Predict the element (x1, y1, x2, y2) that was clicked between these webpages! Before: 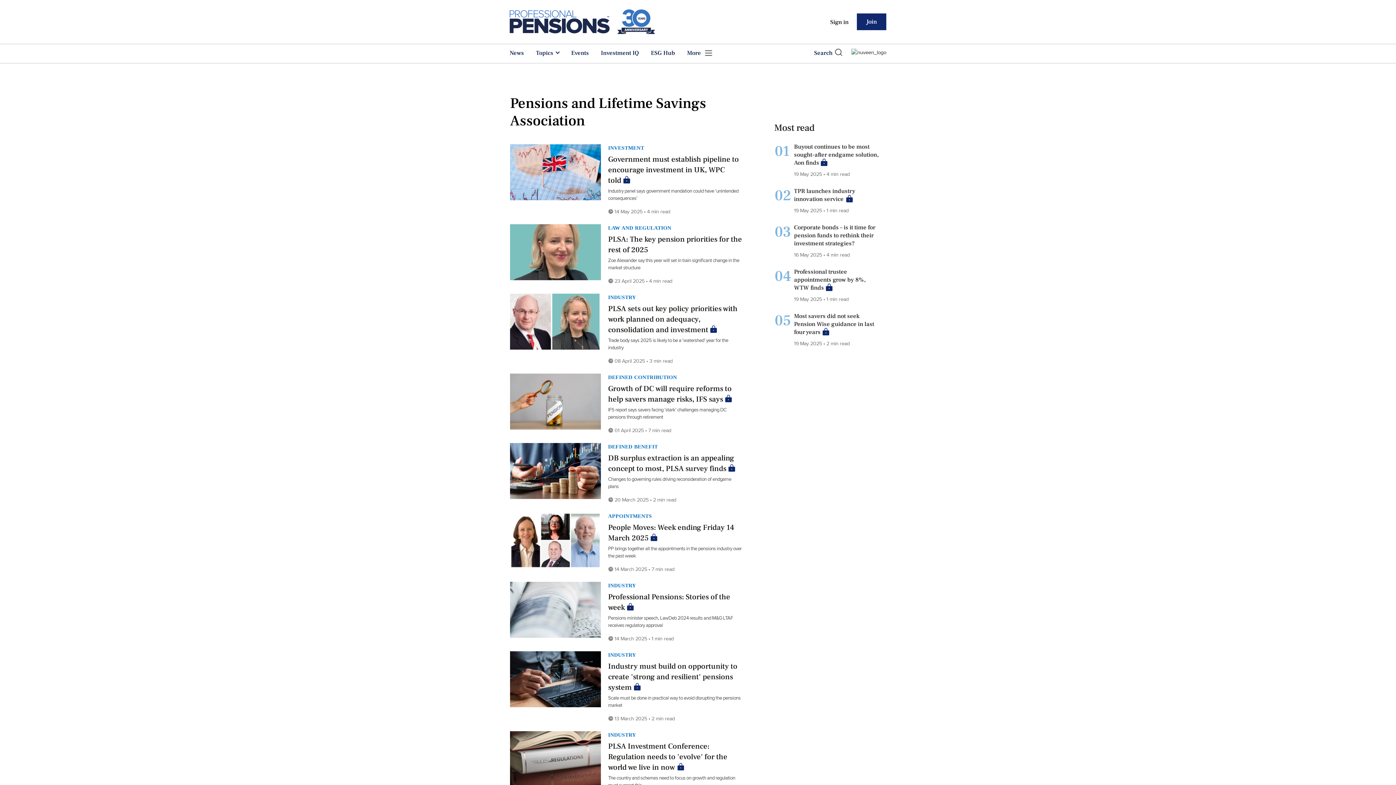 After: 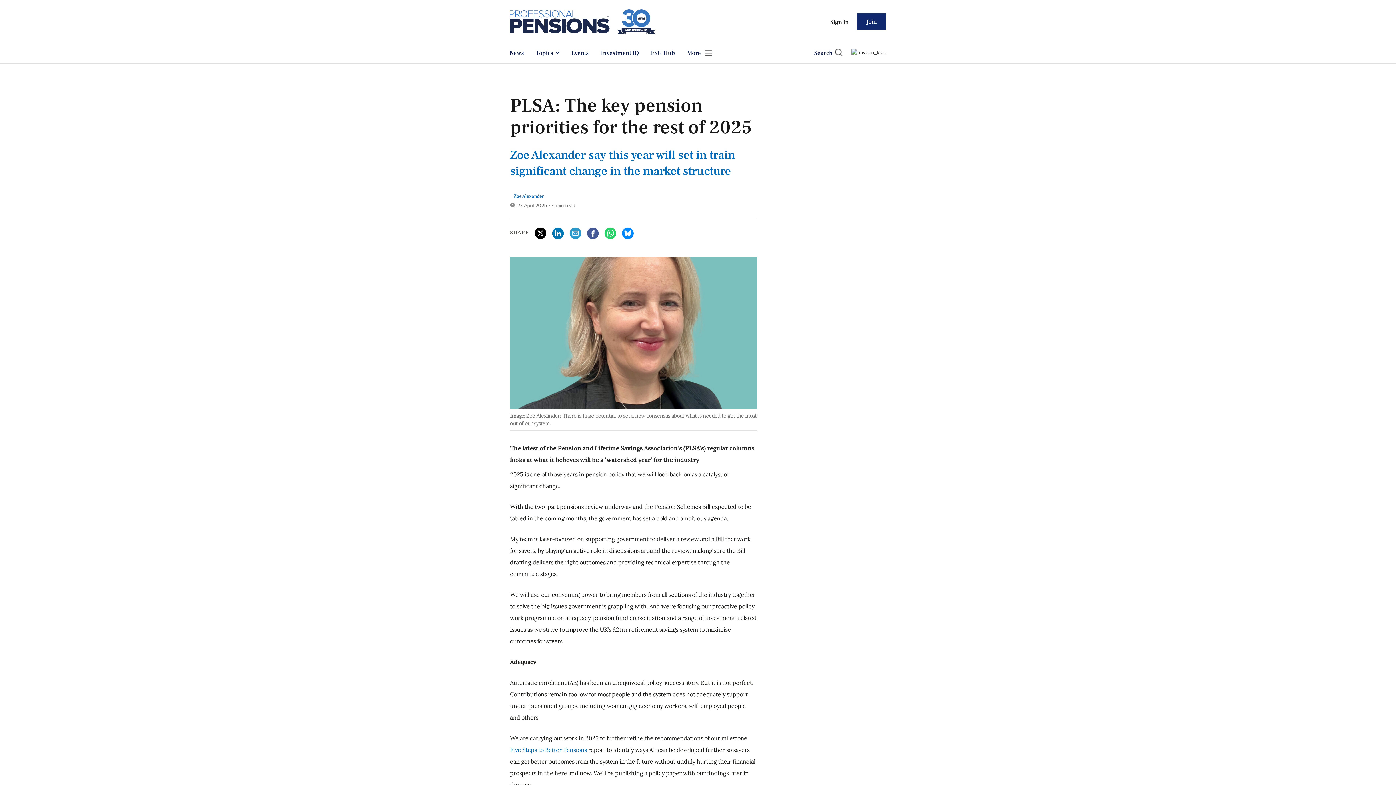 Action: bbox: (510, 249, 600, 254)